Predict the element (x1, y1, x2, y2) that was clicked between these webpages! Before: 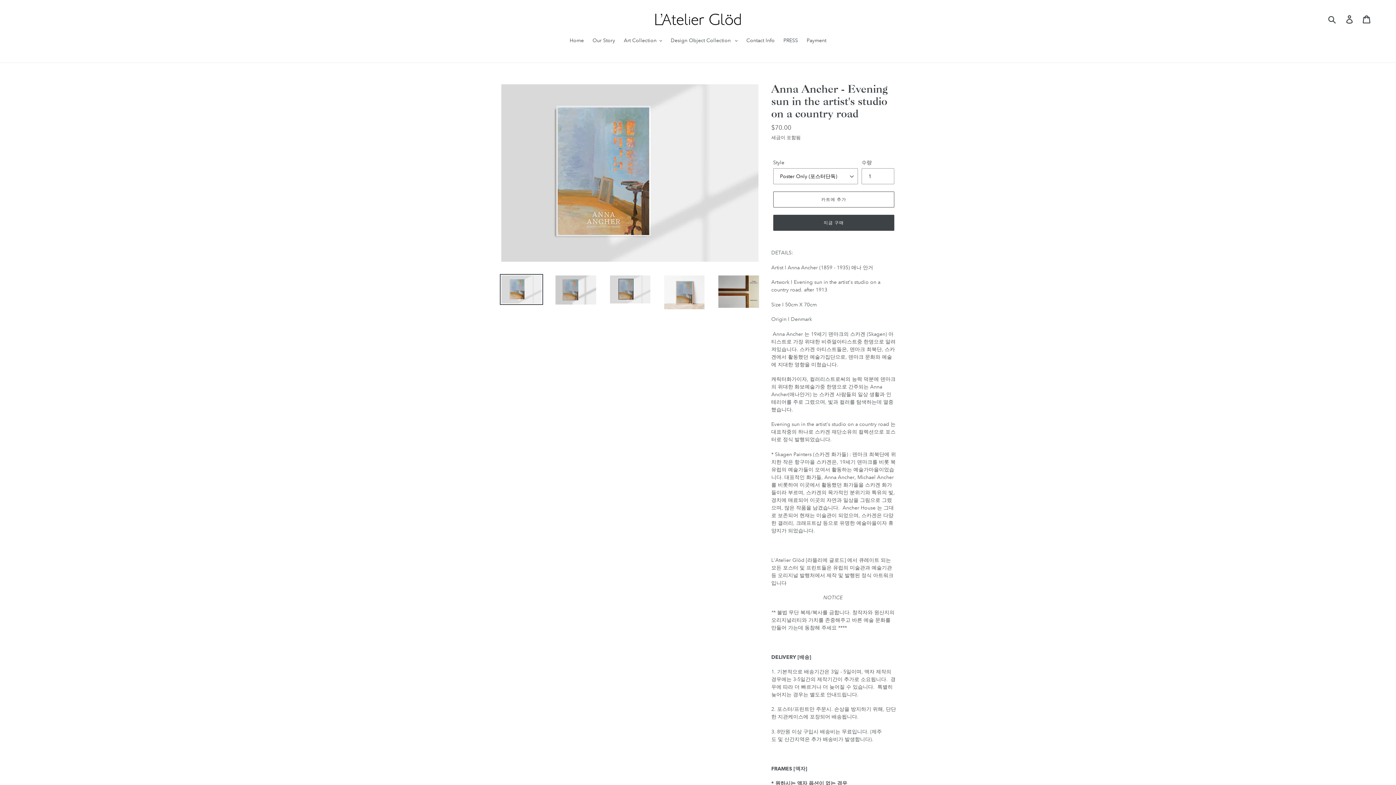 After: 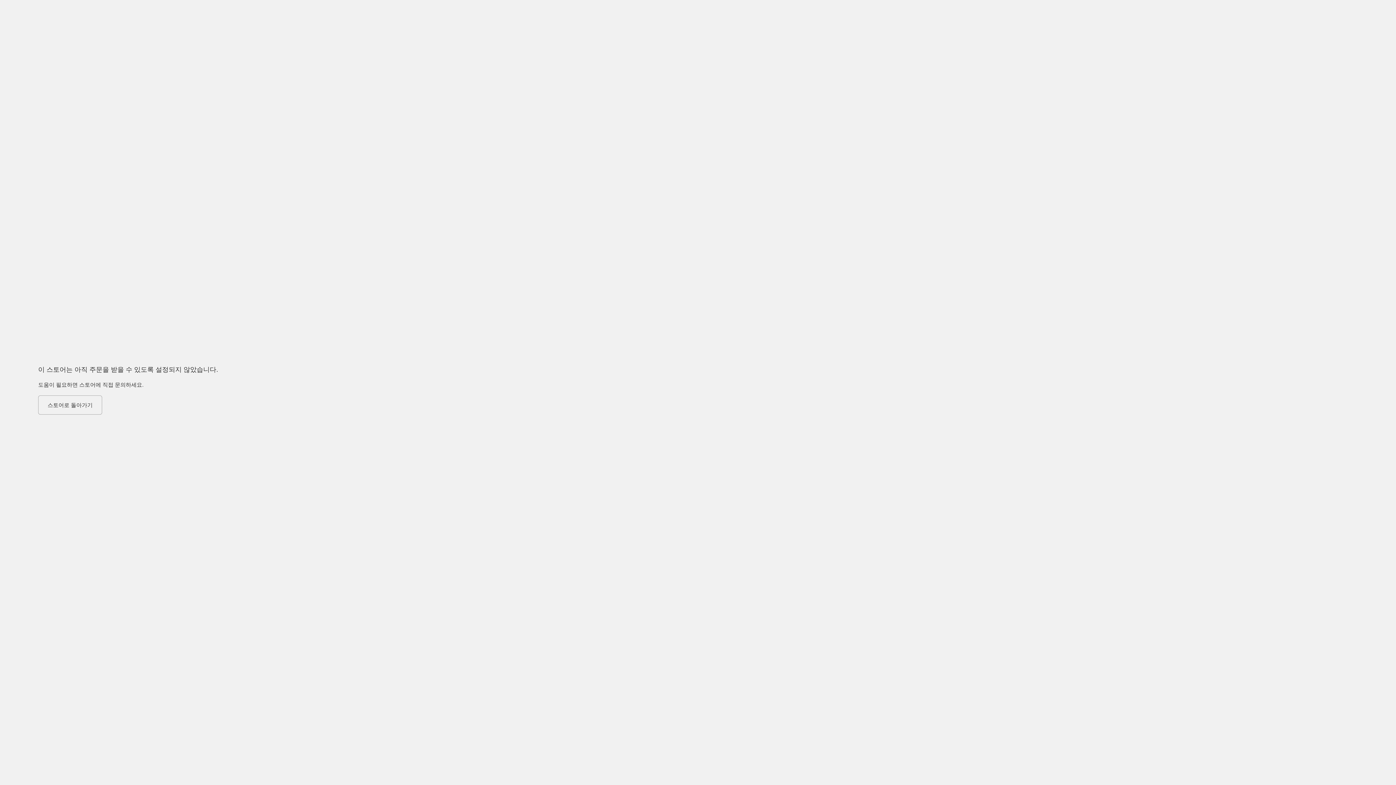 Action: bbox: (773, 215, 894, 231) label: 지금 구매